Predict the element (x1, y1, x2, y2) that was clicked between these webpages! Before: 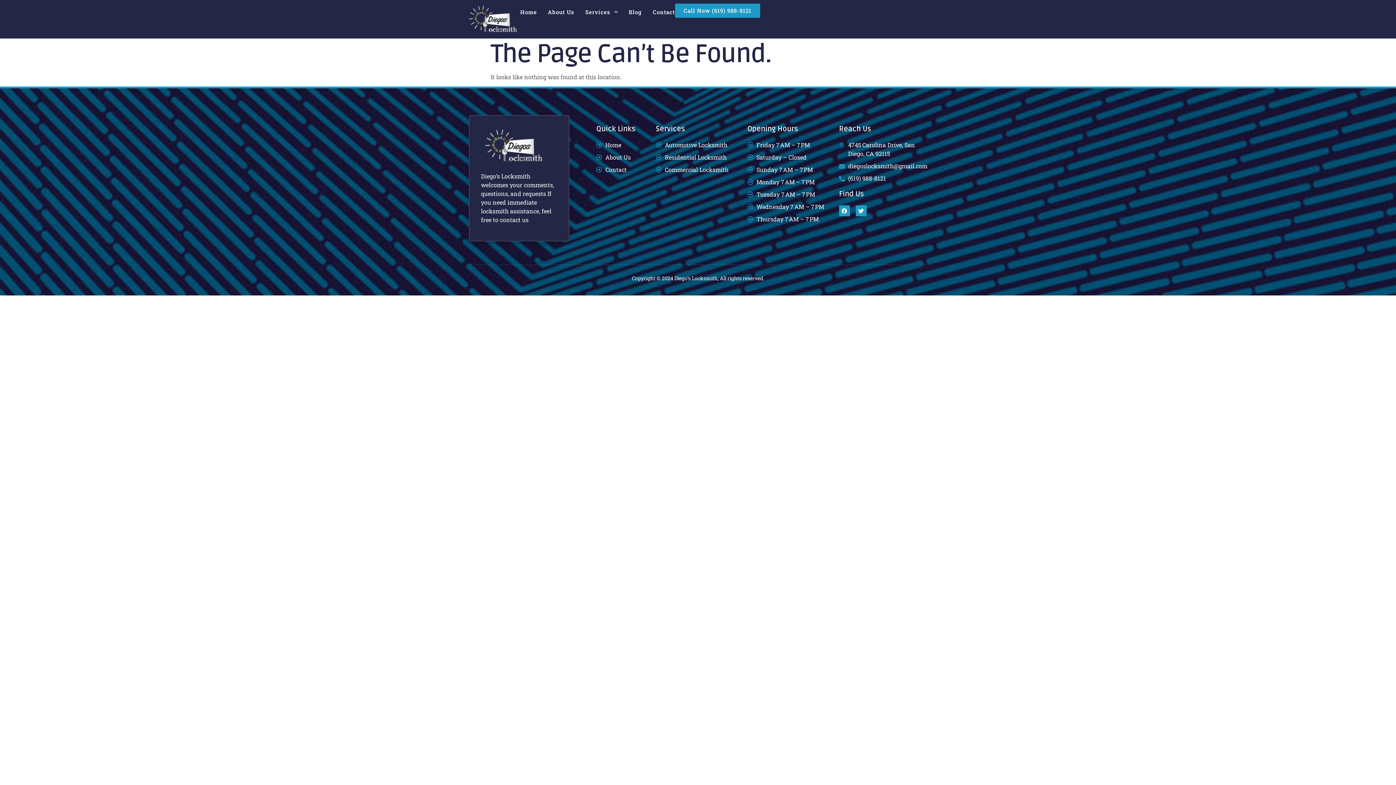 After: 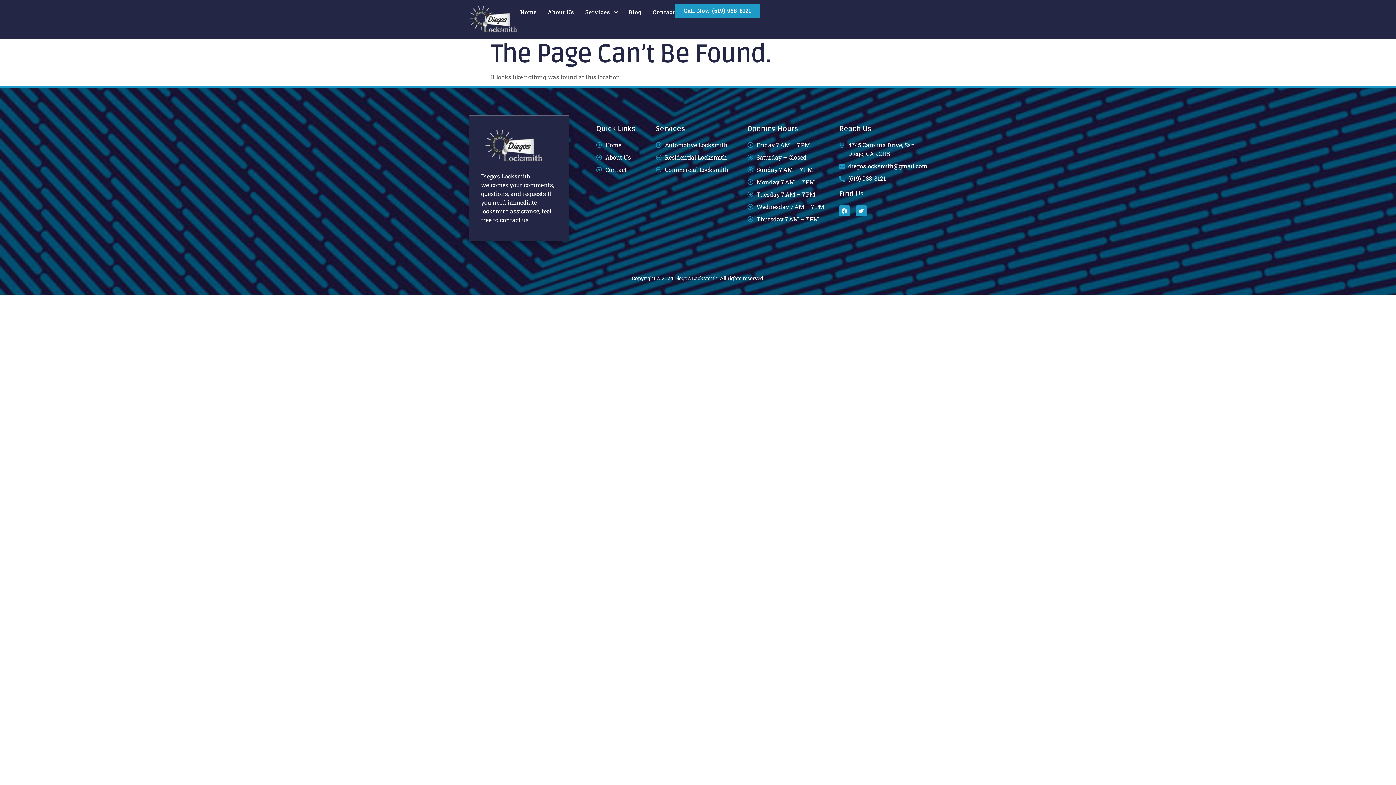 Action: bbox: (839, 174, 923, 183) label: (619) 988-8121